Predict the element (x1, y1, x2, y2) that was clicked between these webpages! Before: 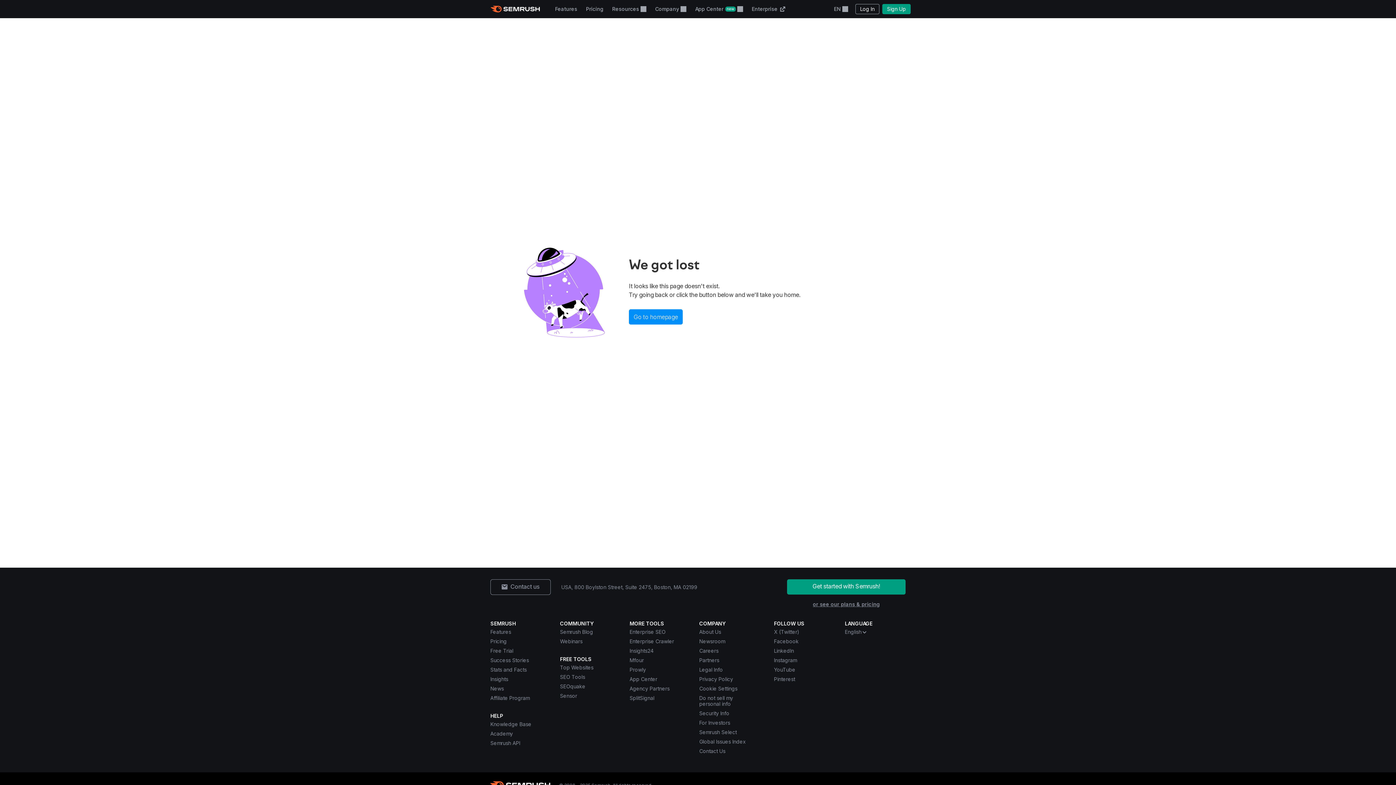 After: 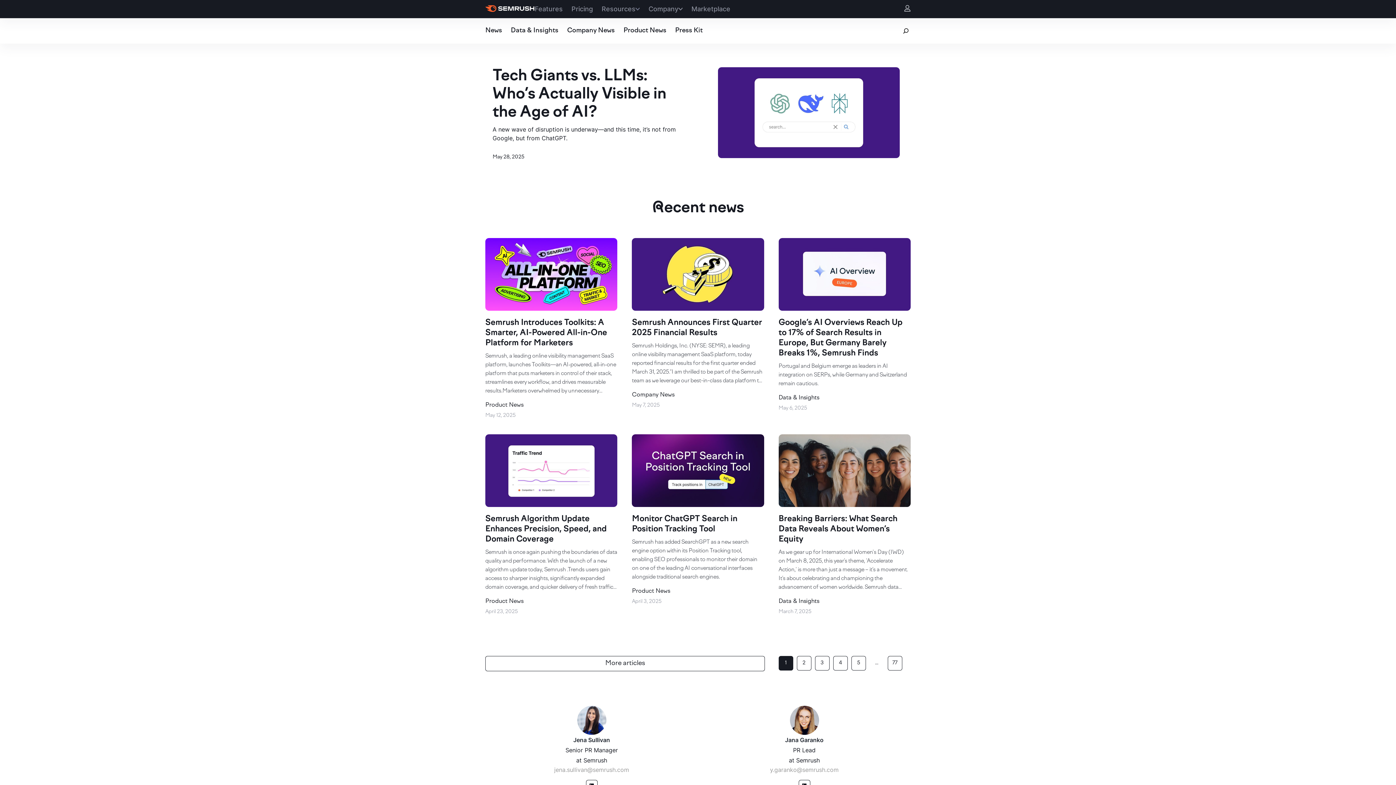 Action: bbox: (699, 638, 725, 644) label: Newsroom